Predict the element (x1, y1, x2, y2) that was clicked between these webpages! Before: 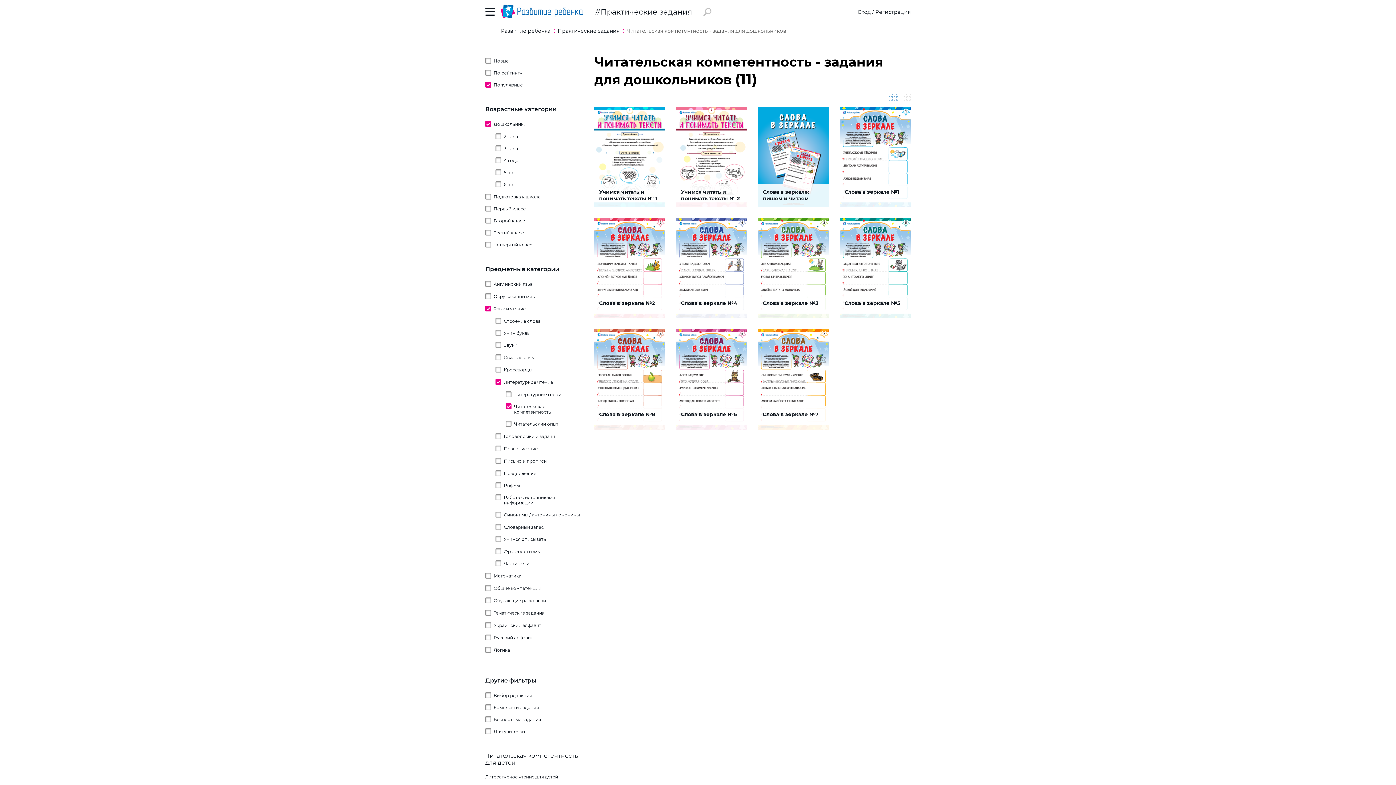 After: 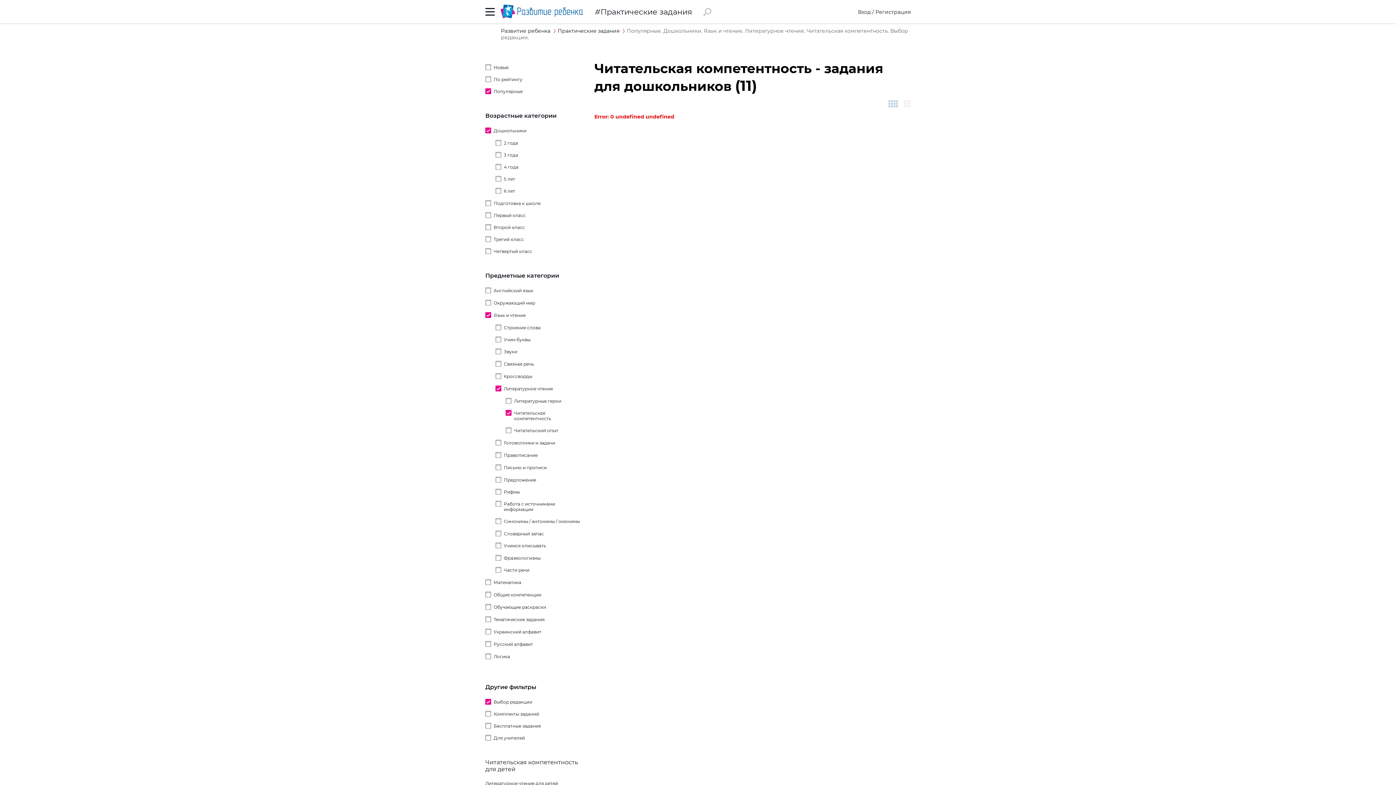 Action: label: Выбор редакции bbox: (485, 692, 533, 698)